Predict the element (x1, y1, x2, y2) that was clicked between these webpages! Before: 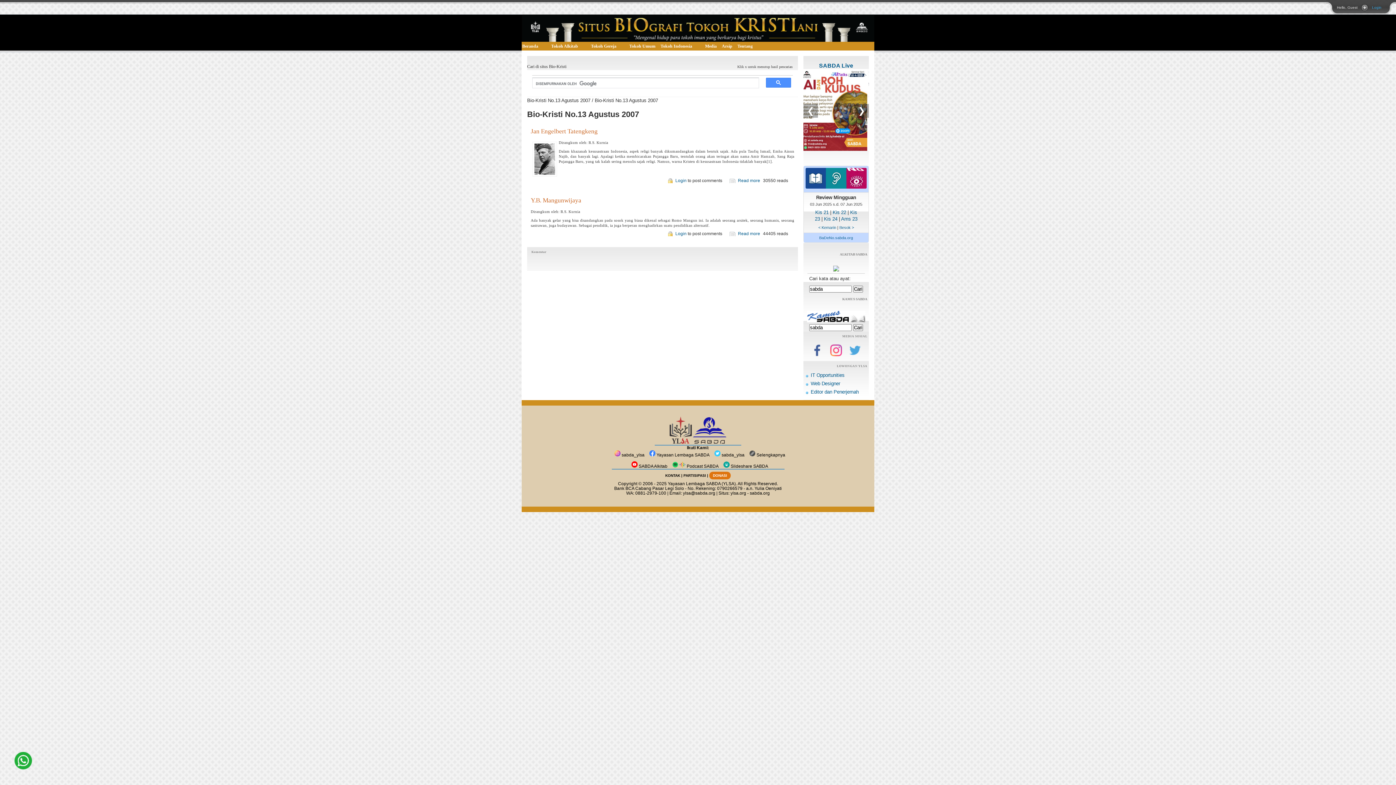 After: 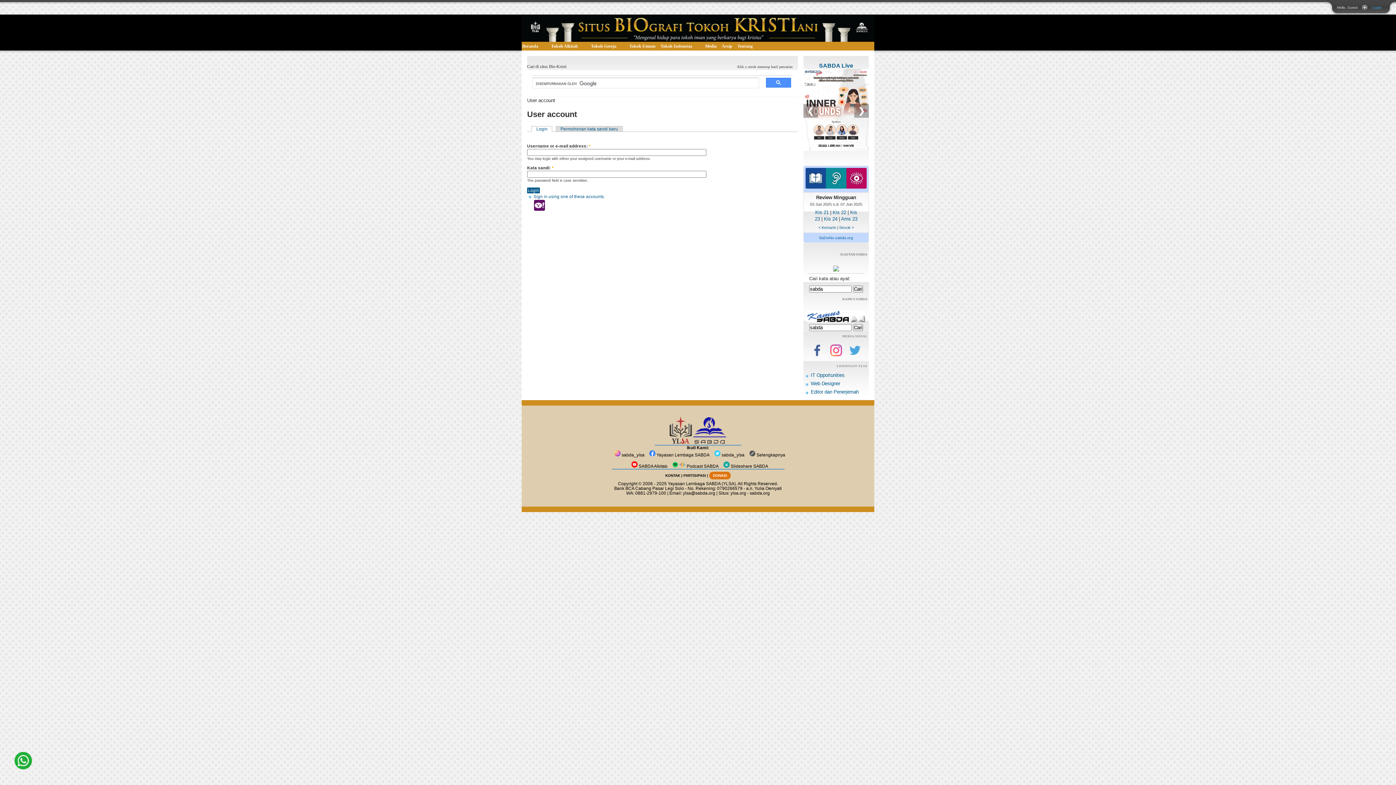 Action: bbox: (675, 231, 686, 236) label: Login